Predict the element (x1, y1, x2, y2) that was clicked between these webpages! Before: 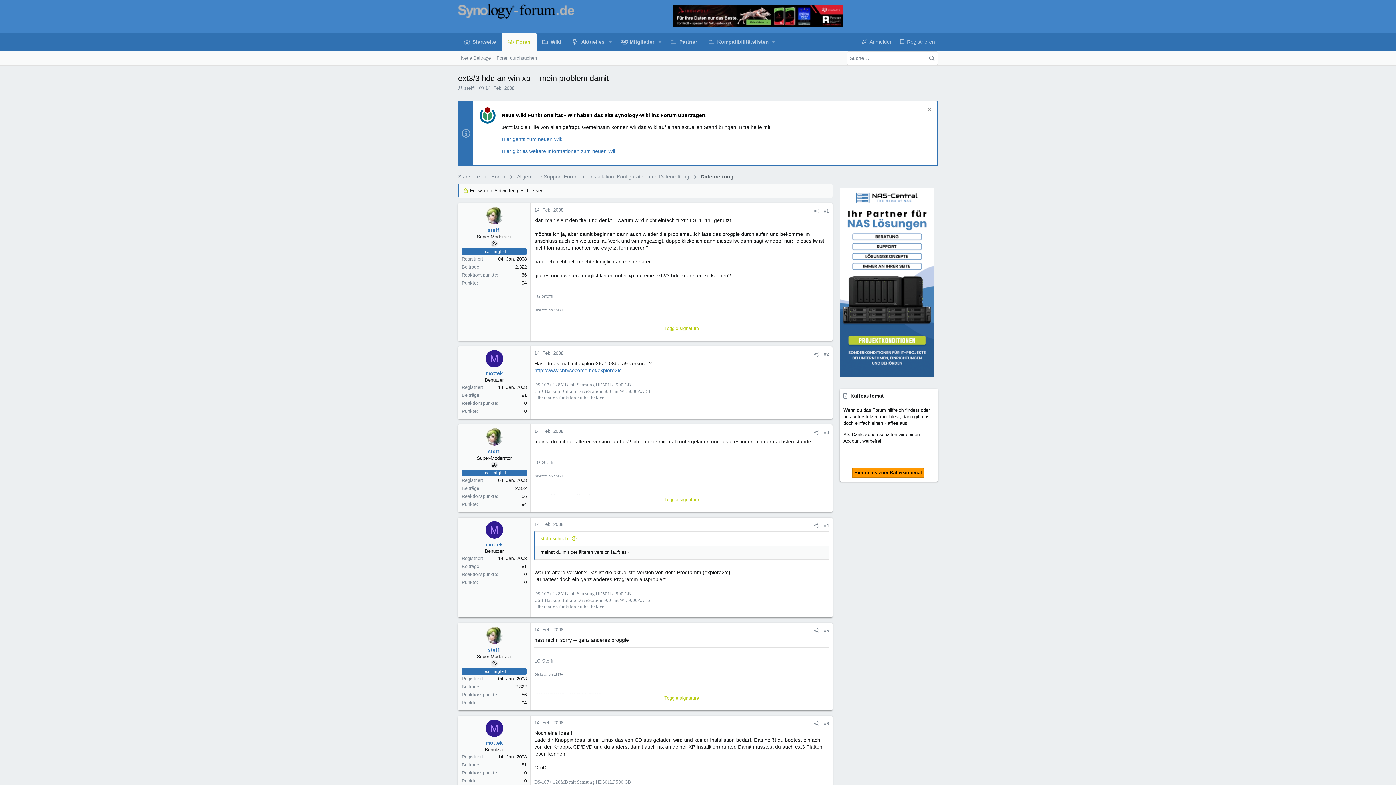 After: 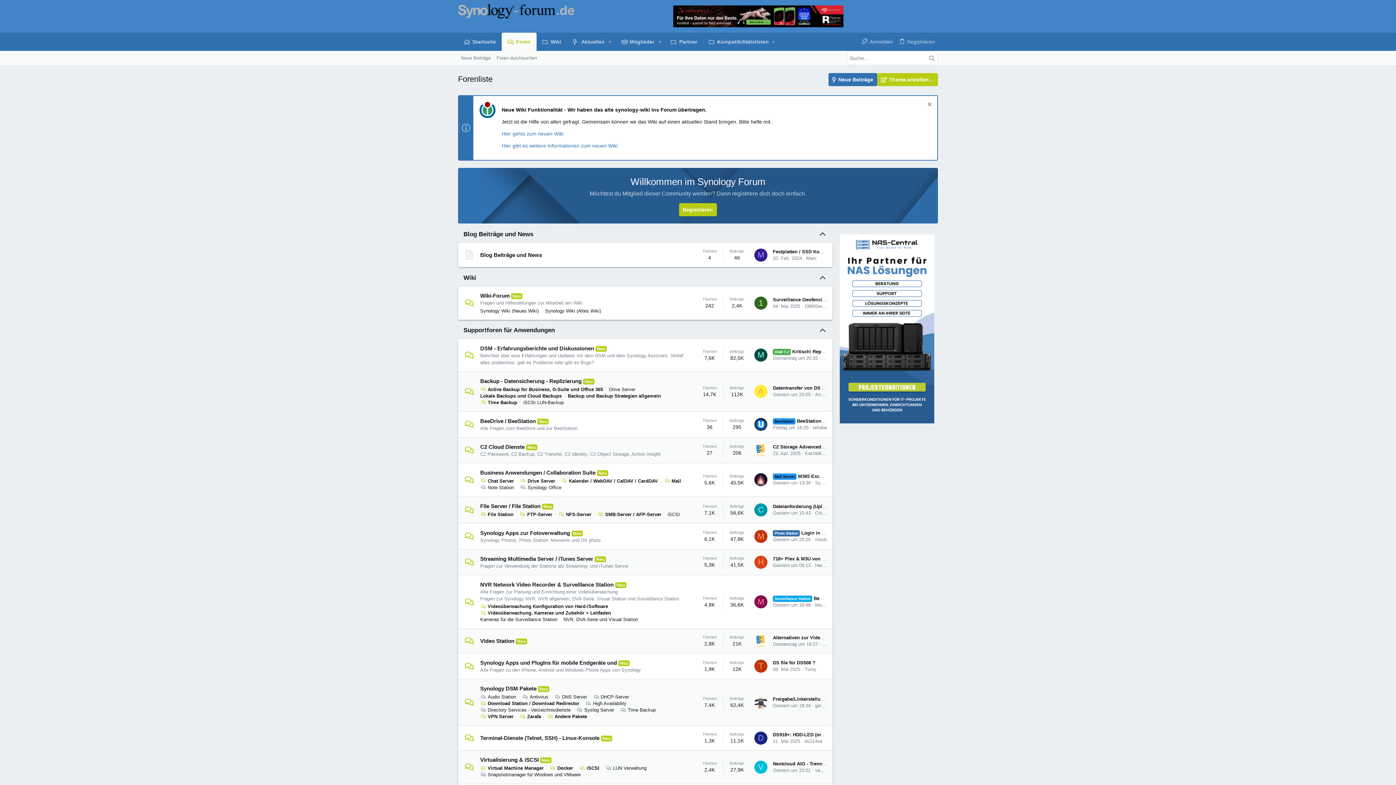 Action: bbox: (501, 32, 536, 50) label: Foren